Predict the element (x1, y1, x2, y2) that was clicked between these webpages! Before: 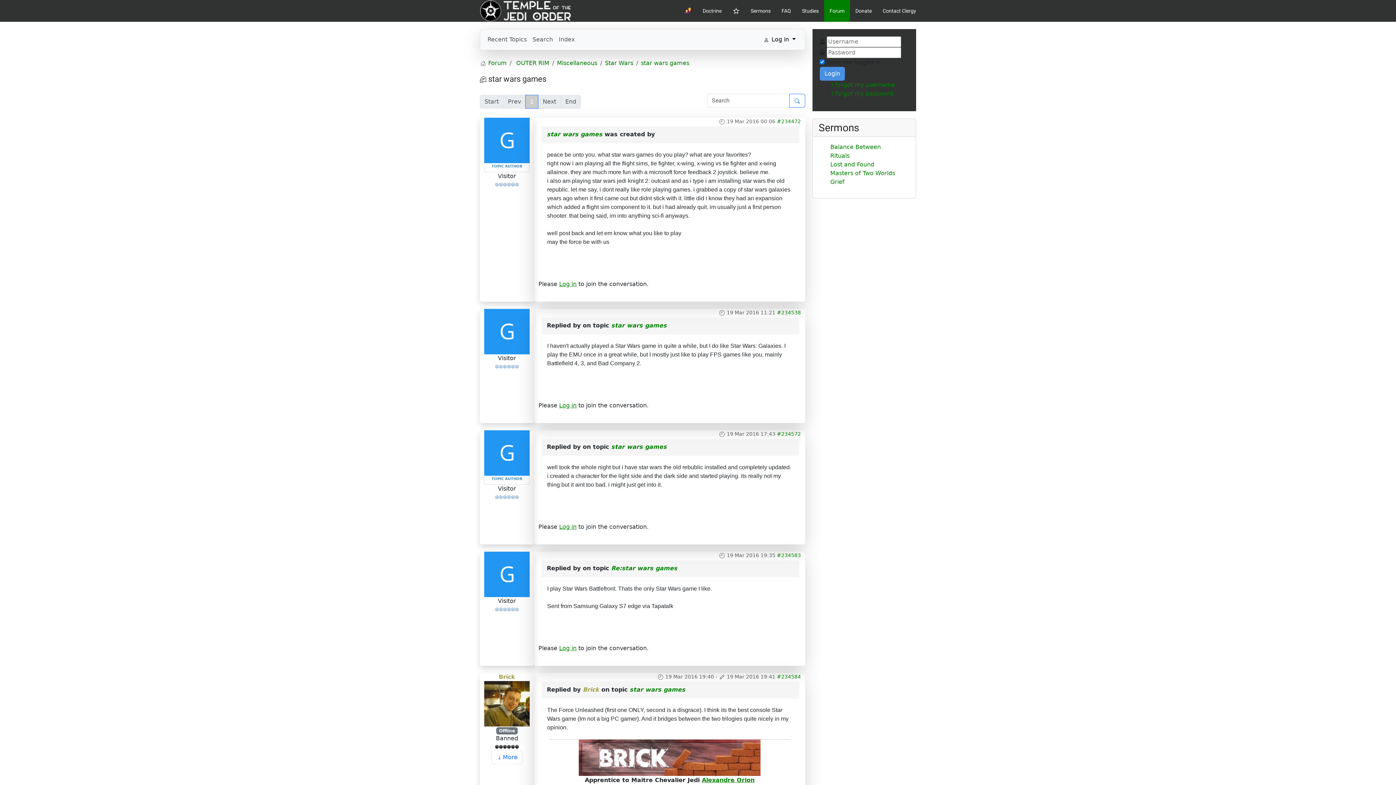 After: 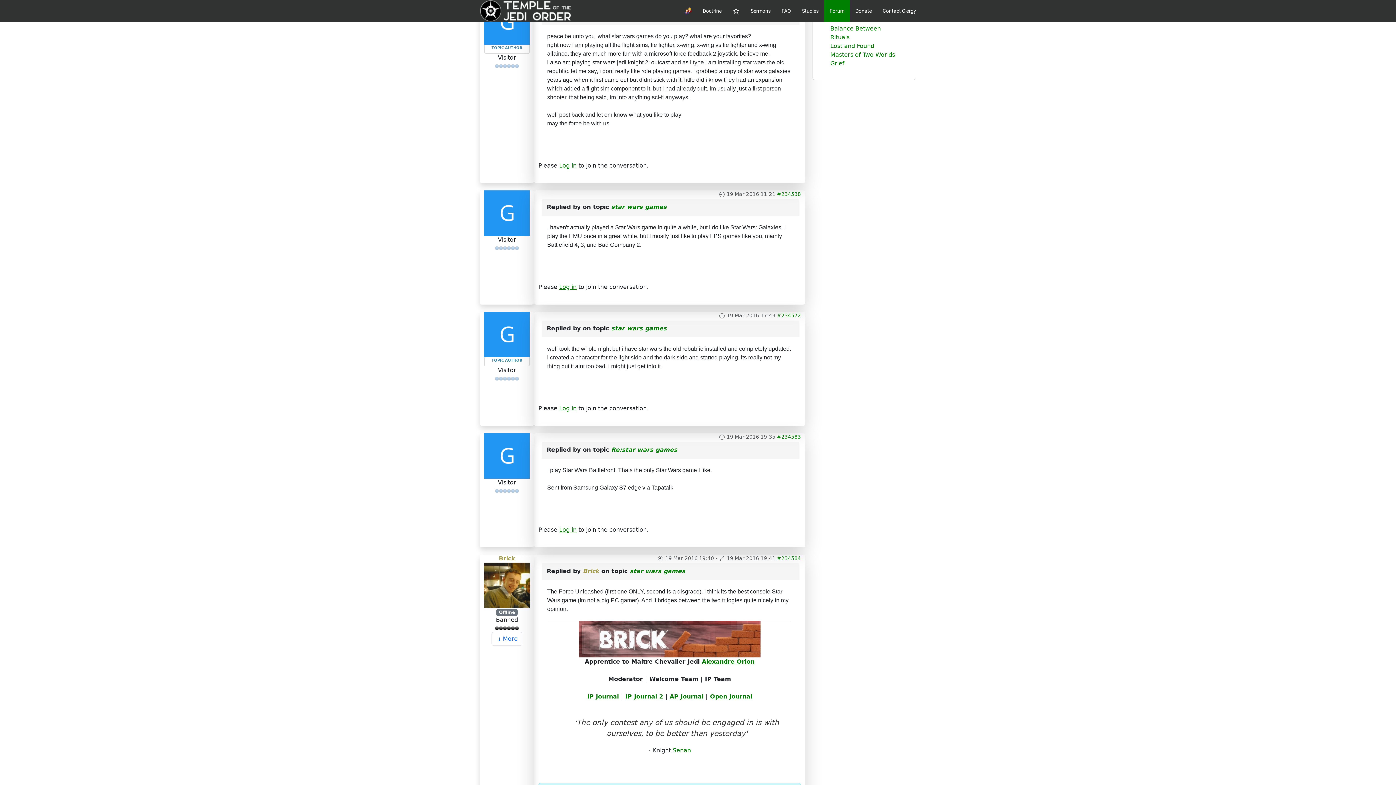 Action: bbox: (546, 130, 602, 137) label: star wars games